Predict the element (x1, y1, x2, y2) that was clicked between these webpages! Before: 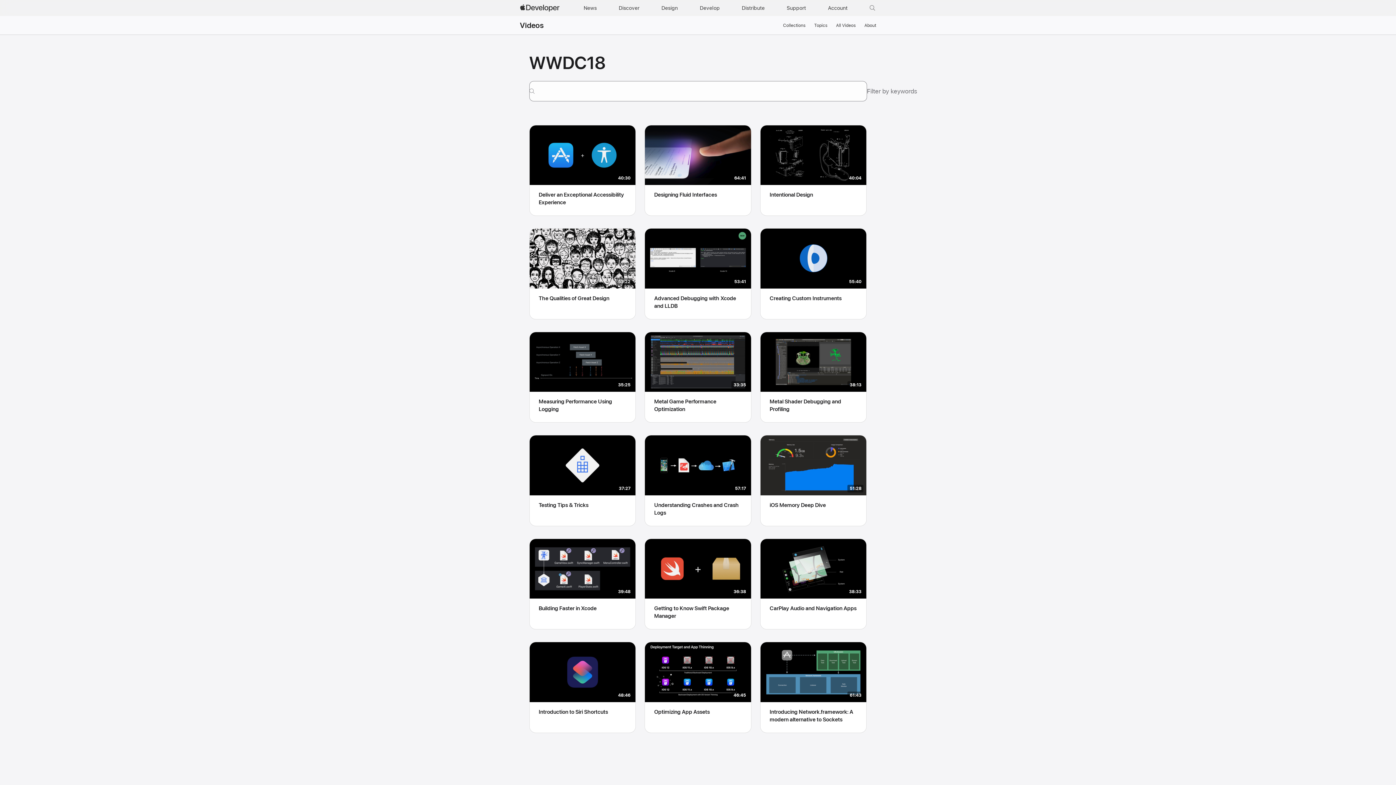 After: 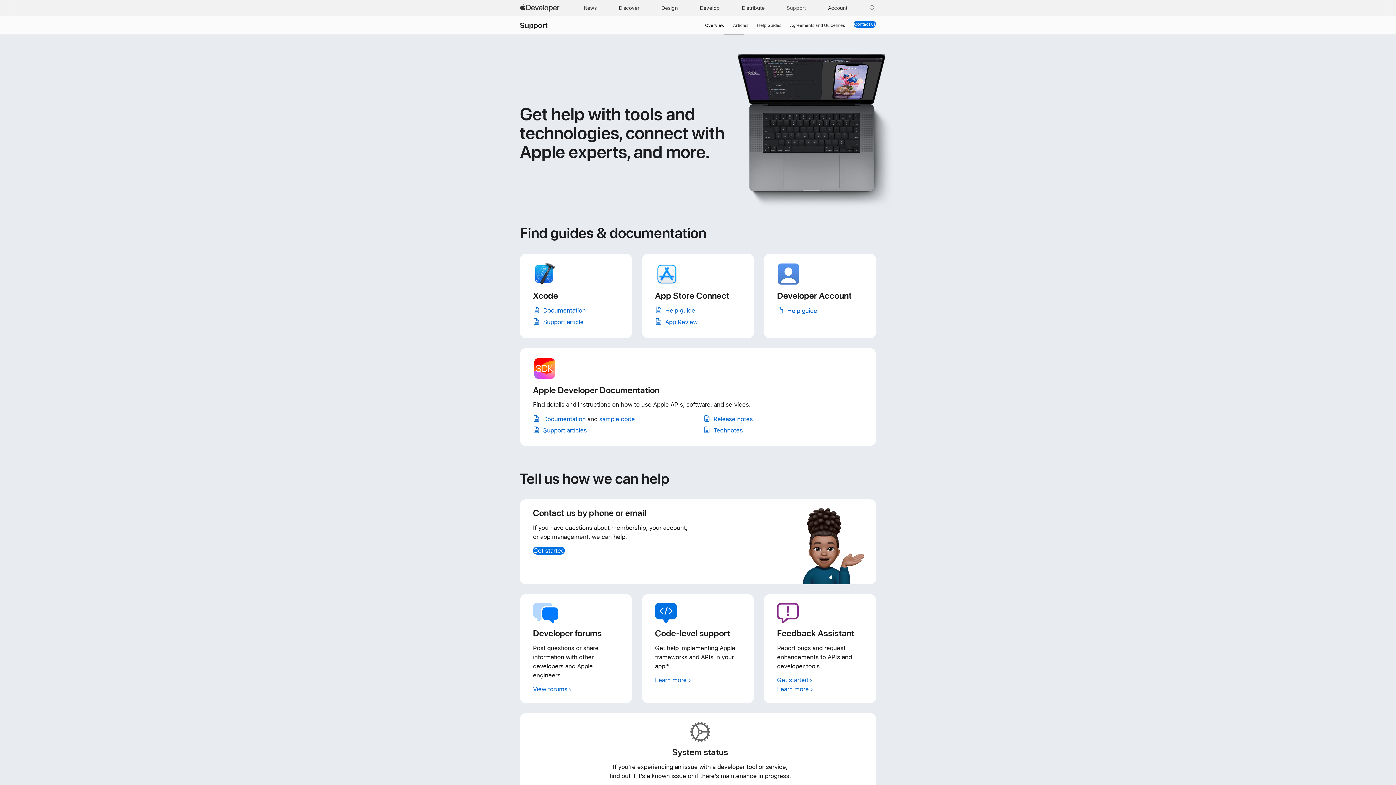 Action: bbox: (783, 0, 809, 16) label: Support